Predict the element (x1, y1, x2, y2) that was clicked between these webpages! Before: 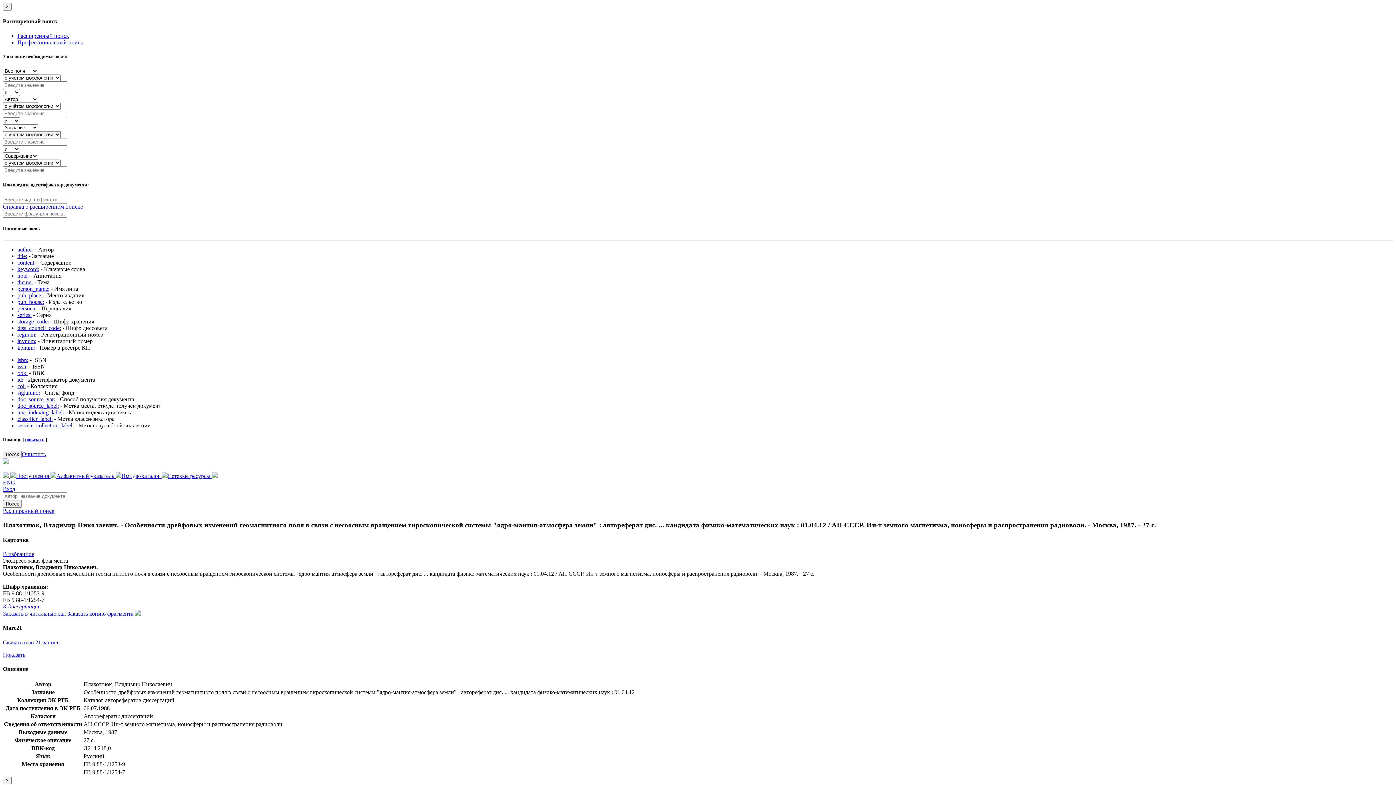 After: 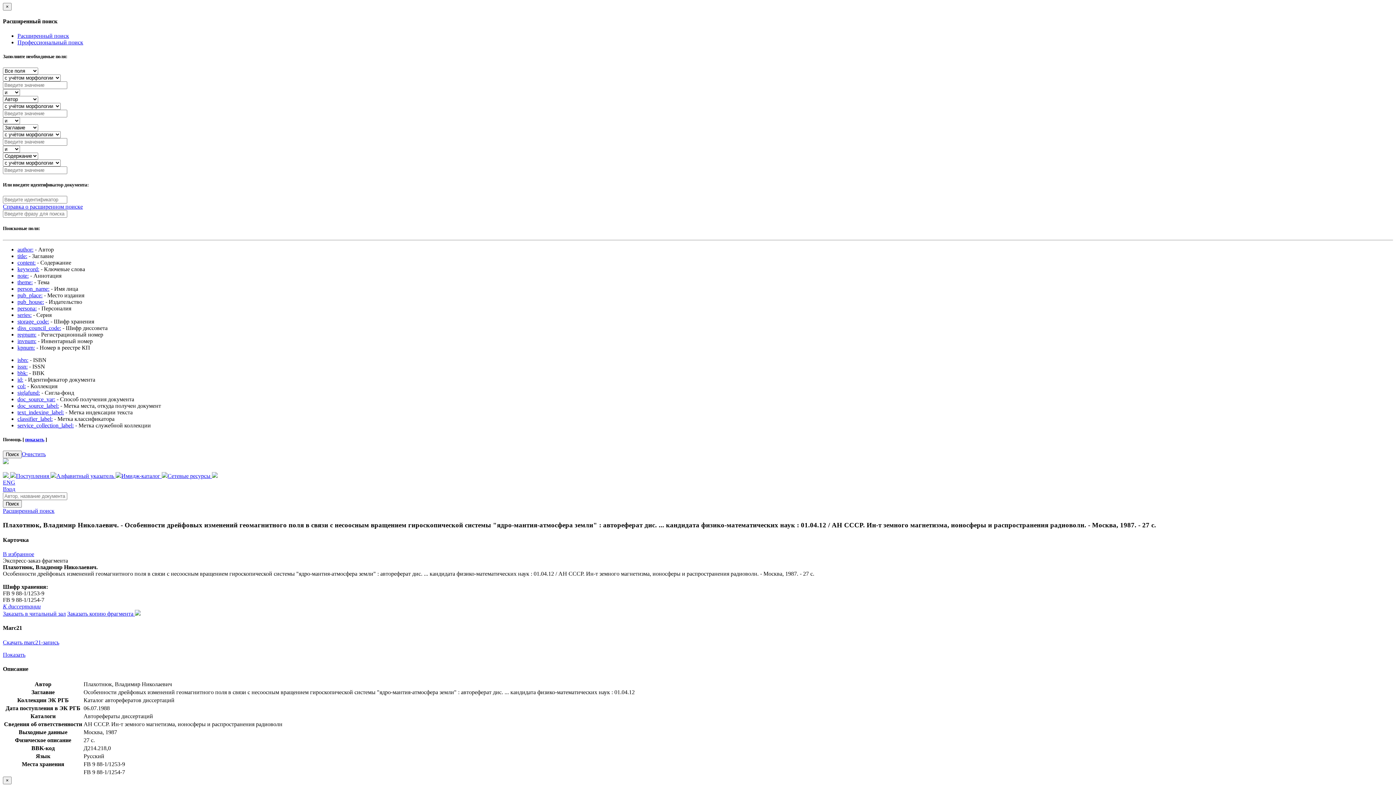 Action: label: storage_code: bbox: (17, 318, 49, 324)